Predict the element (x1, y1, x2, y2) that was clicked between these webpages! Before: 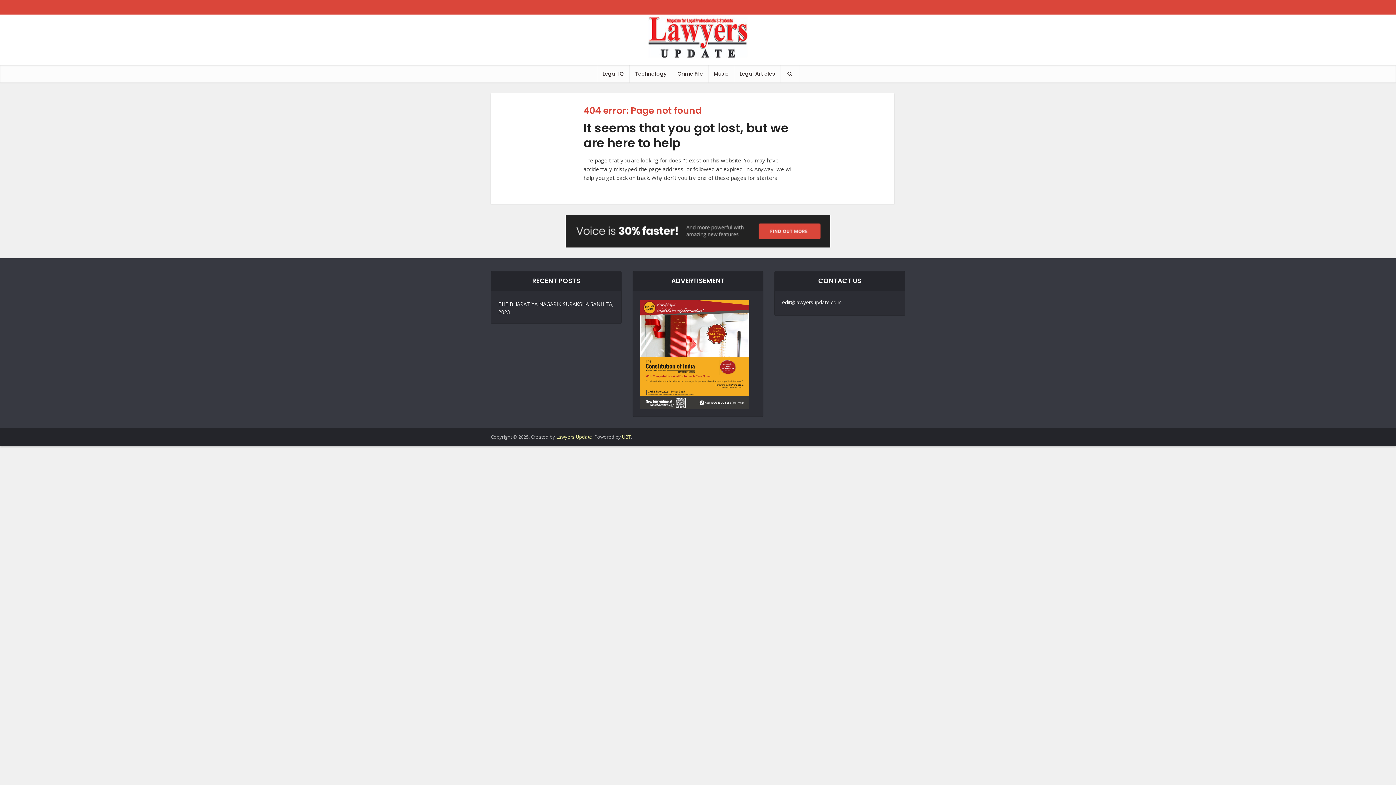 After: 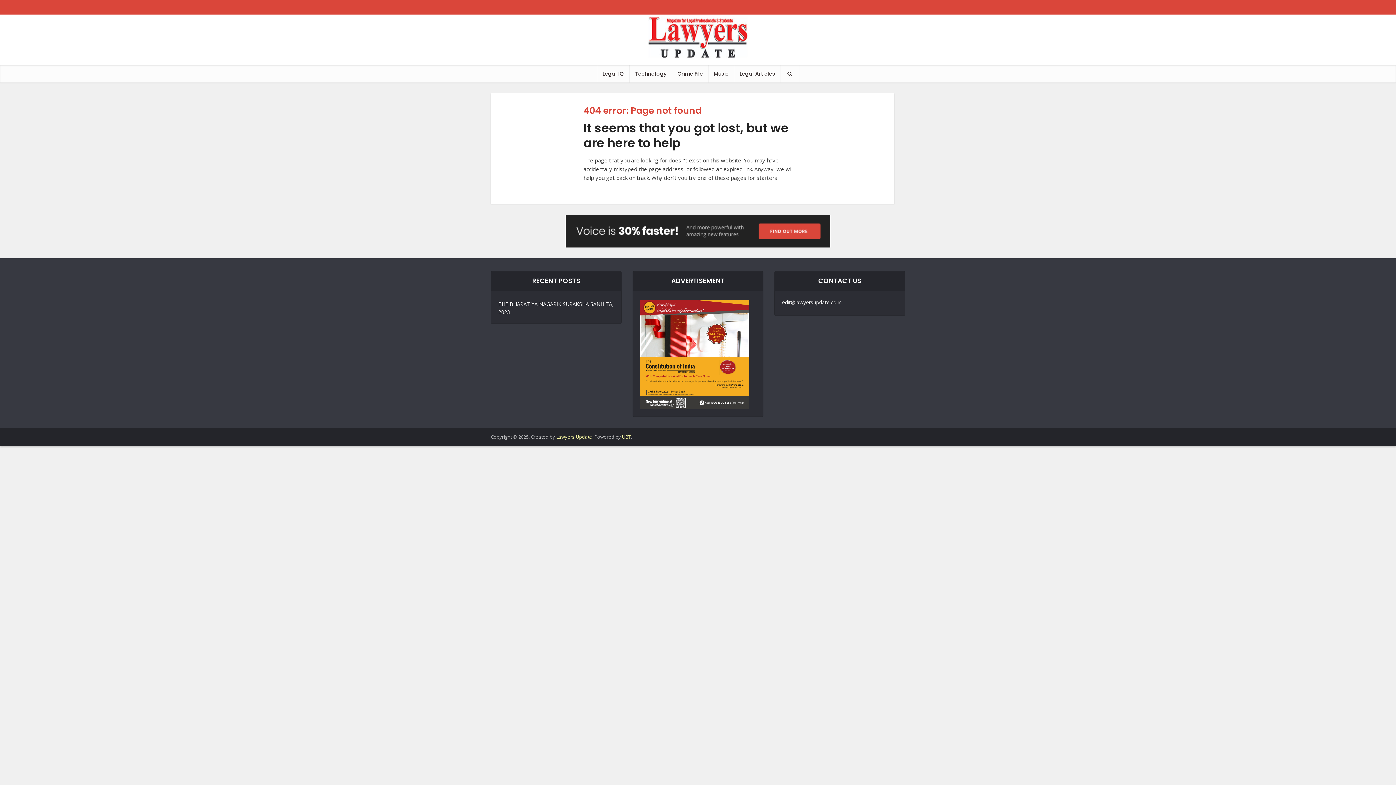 Action: label: Lawyers Update bbox: (556, 433, 592, 440)